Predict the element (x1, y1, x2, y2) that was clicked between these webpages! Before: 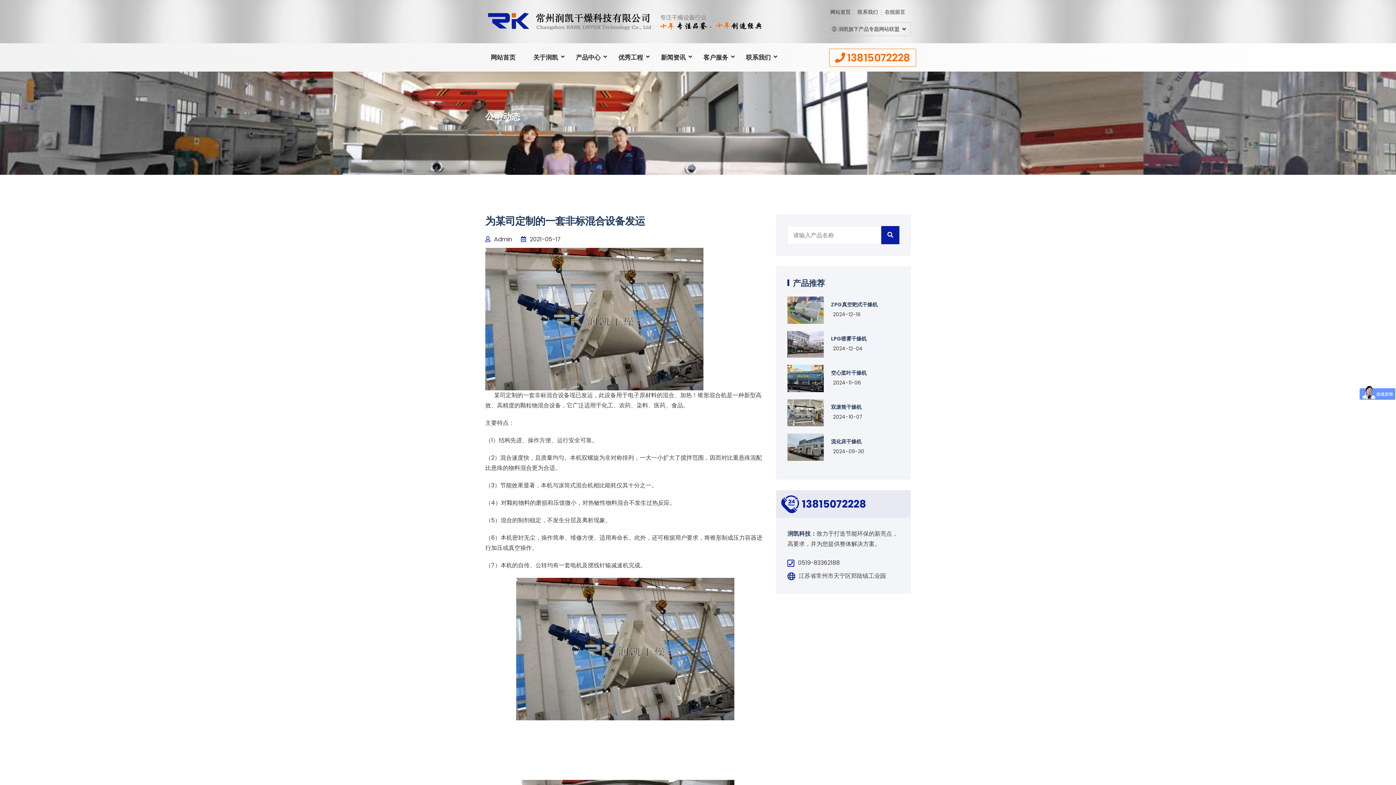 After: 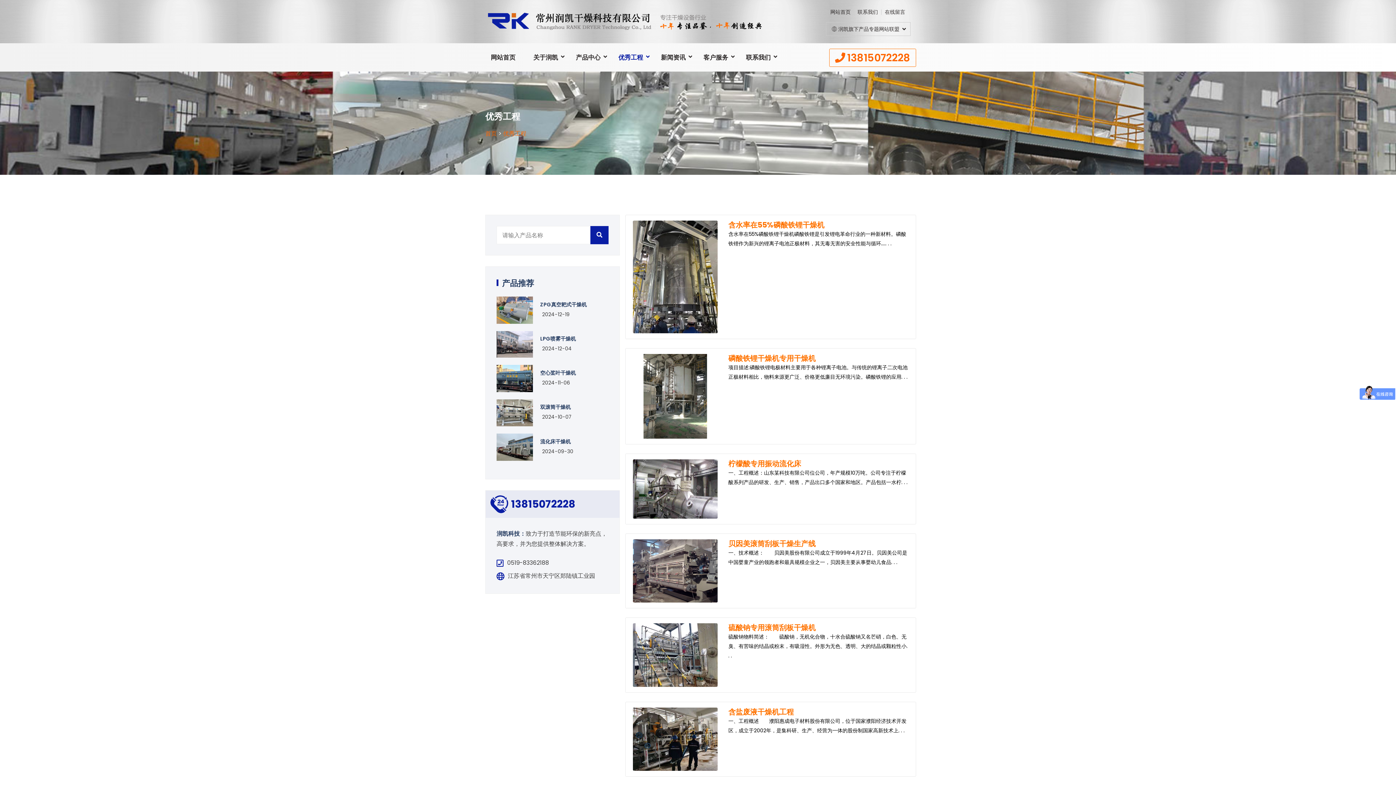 Action: bbox: (618, 43, 643, 71) label: 优秀工程